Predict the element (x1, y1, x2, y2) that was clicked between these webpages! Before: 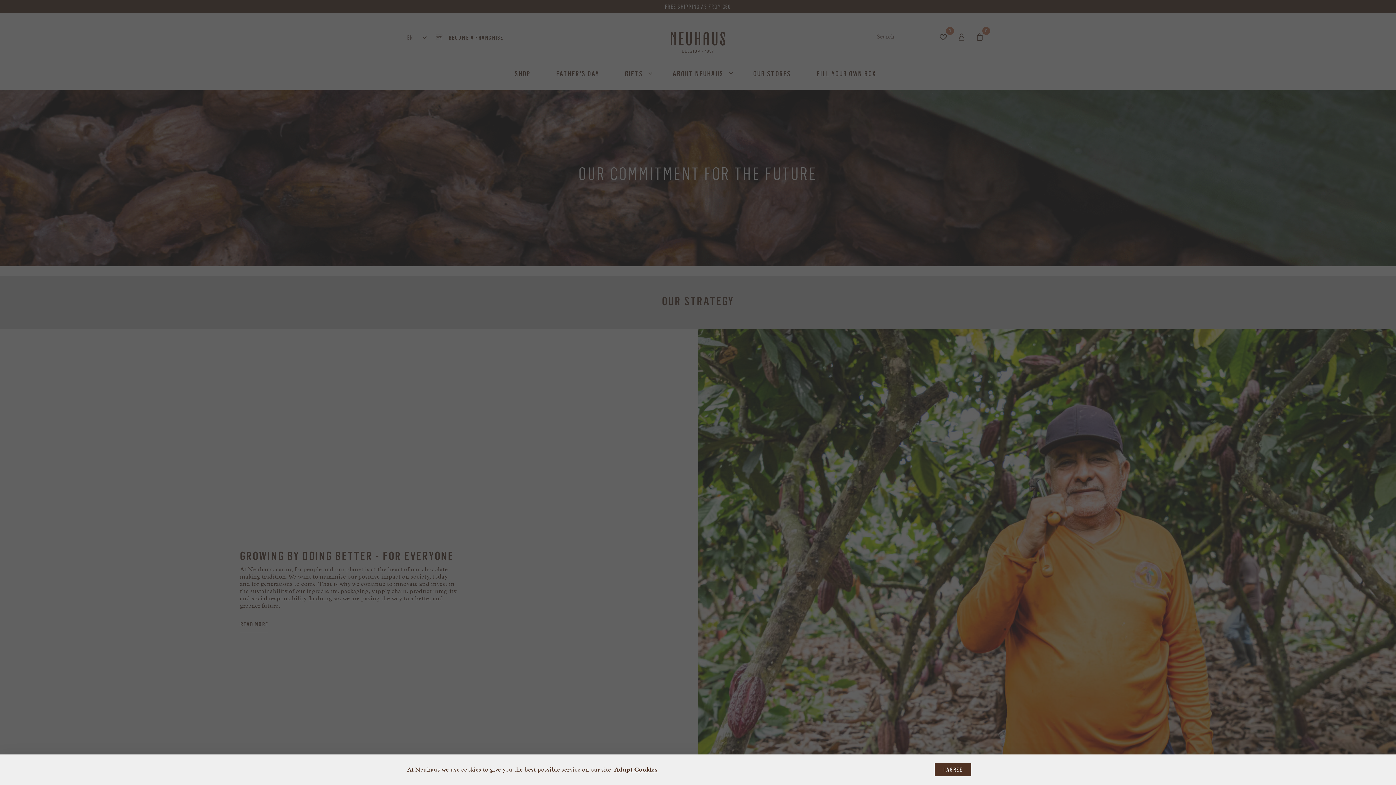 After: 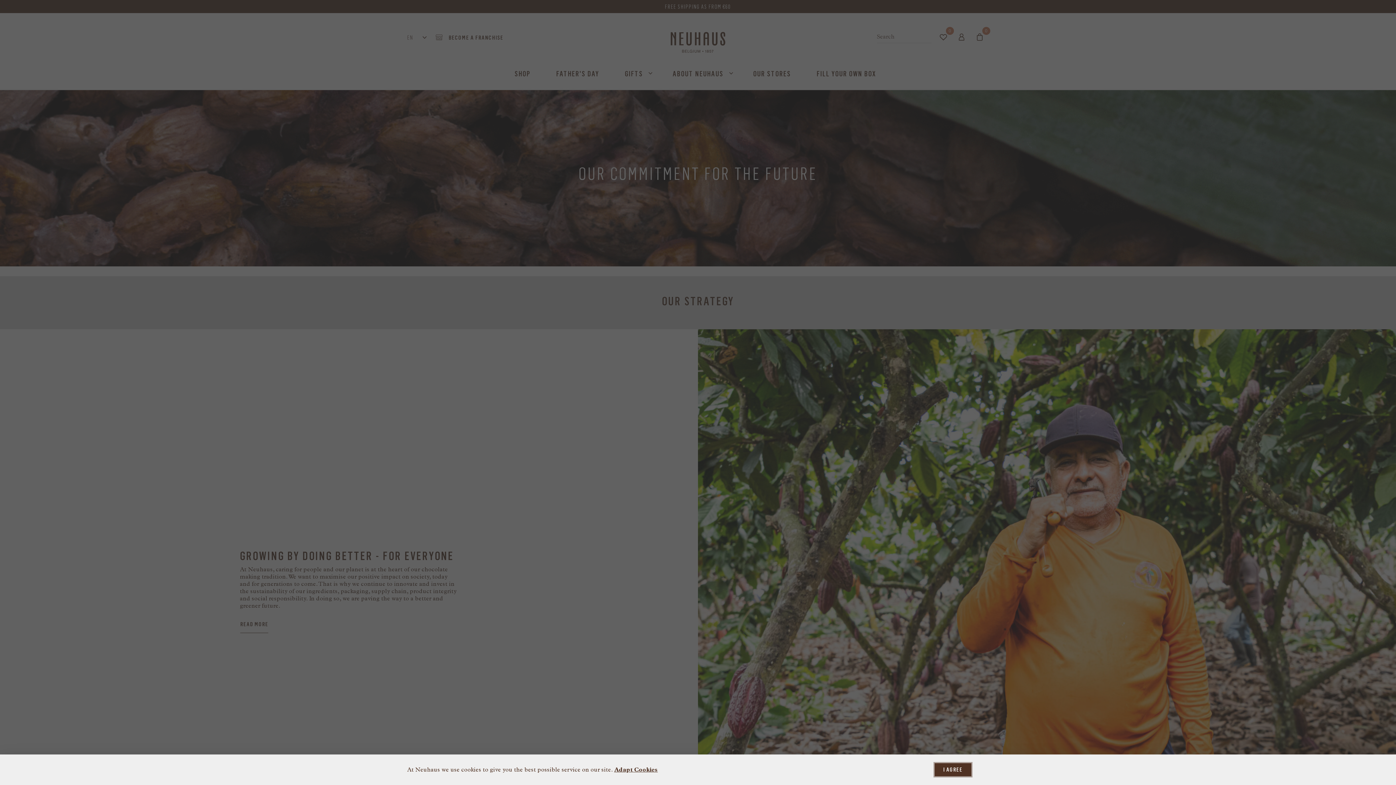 Action: label: I AGREE bbox: (917, 763, 989, 776)